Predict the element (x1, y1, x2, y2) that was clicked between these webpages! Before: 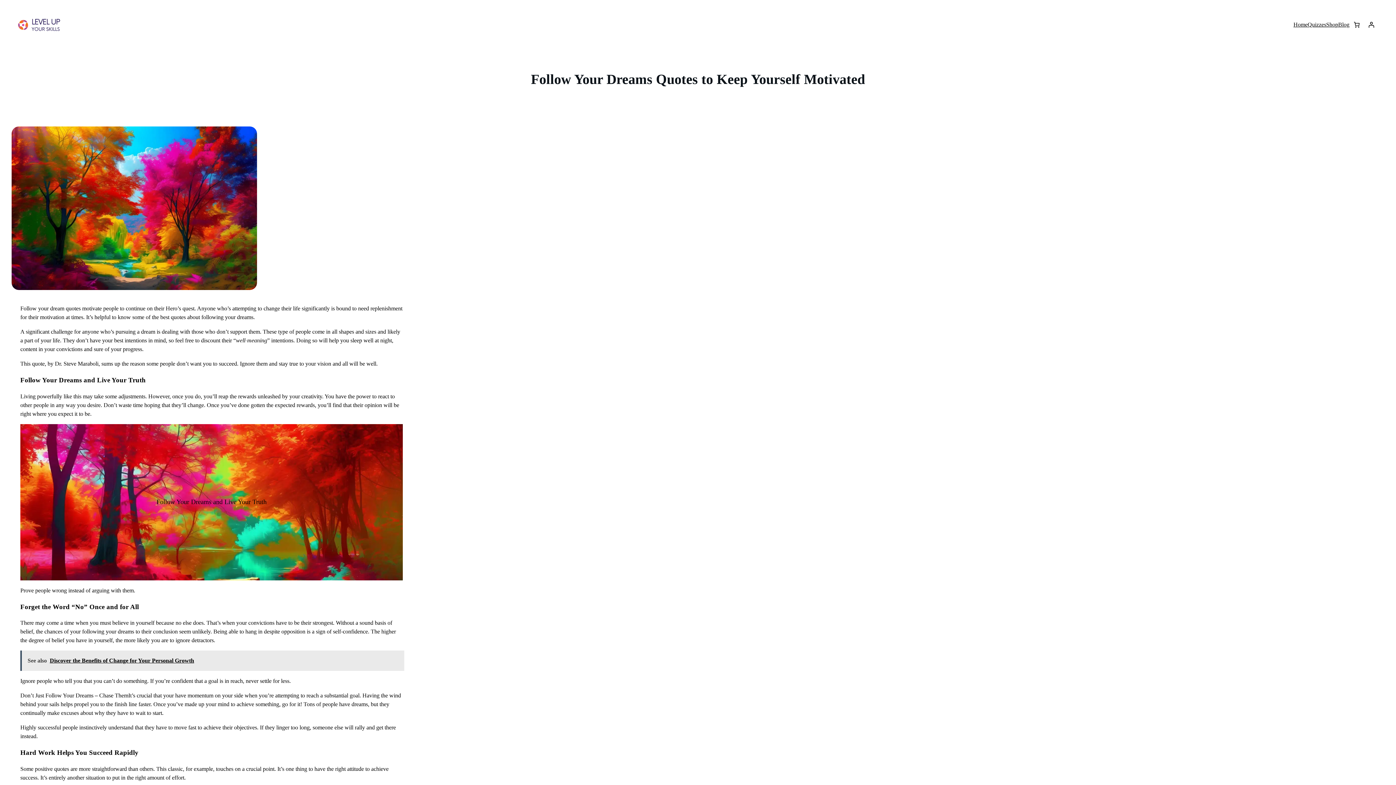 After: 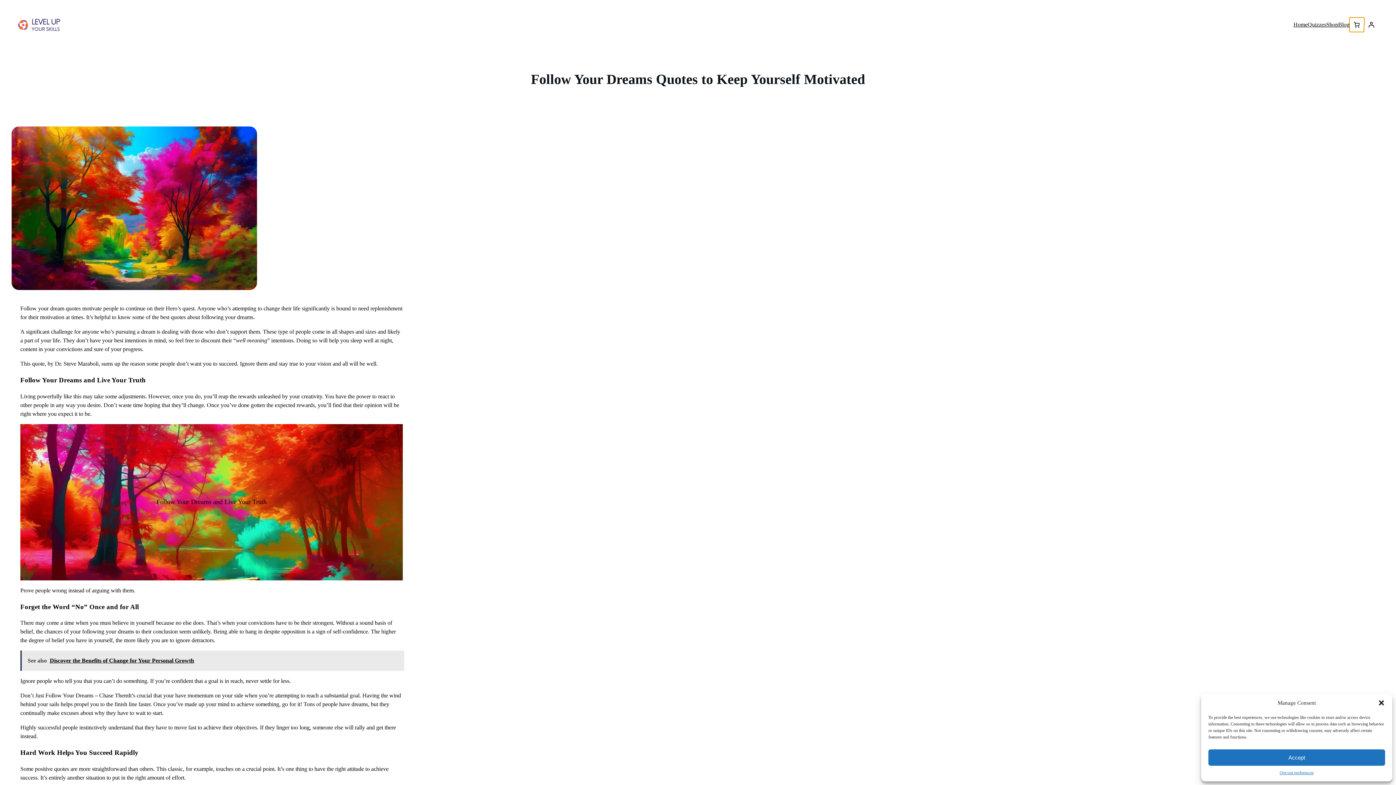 Action: bbox: (1349, 17, 1364, 32) label: Cart